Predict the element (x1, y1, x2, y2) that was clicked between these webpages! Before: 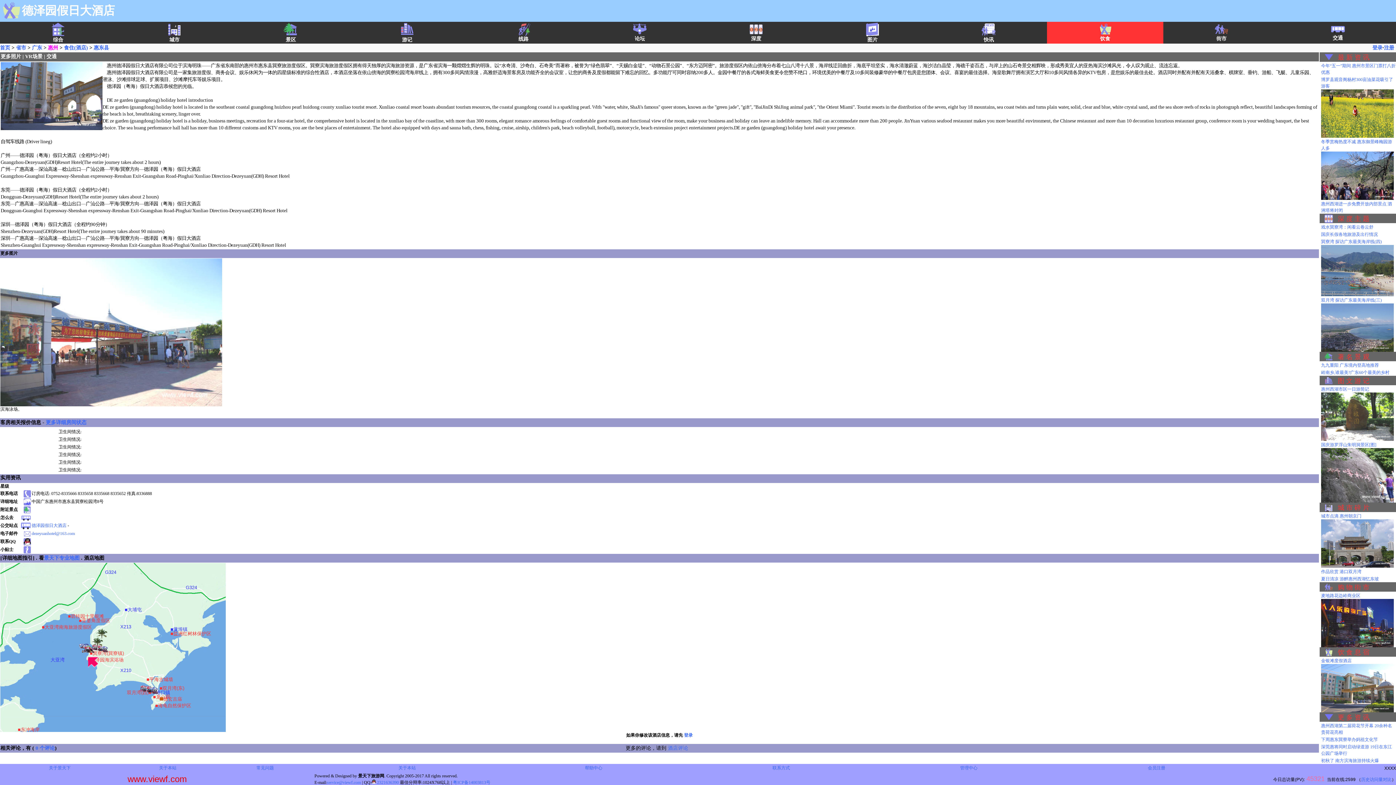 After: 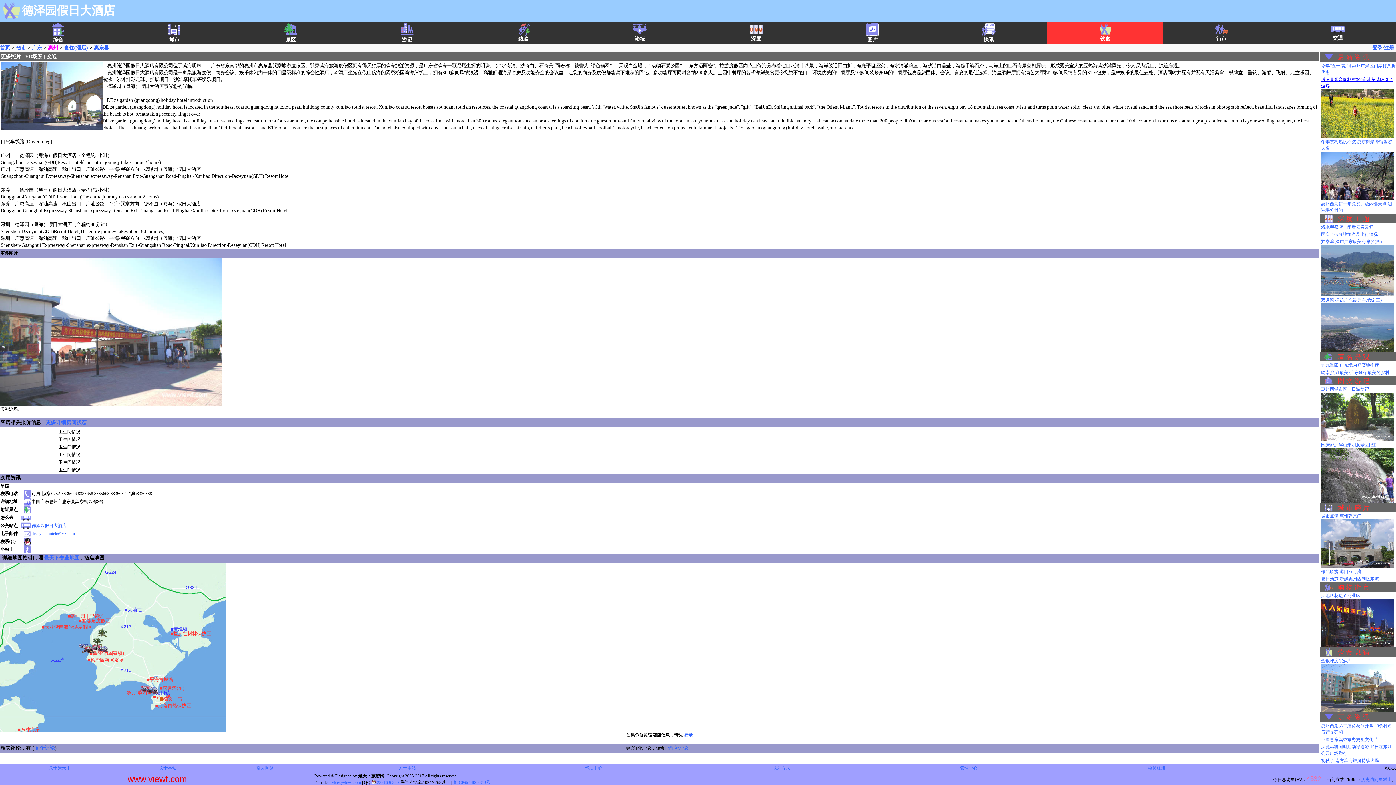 Action: label: 博罗县观音阁杨村300亩油菜花吸引了游客
 bbox: (1321, 77, 1394, 138)